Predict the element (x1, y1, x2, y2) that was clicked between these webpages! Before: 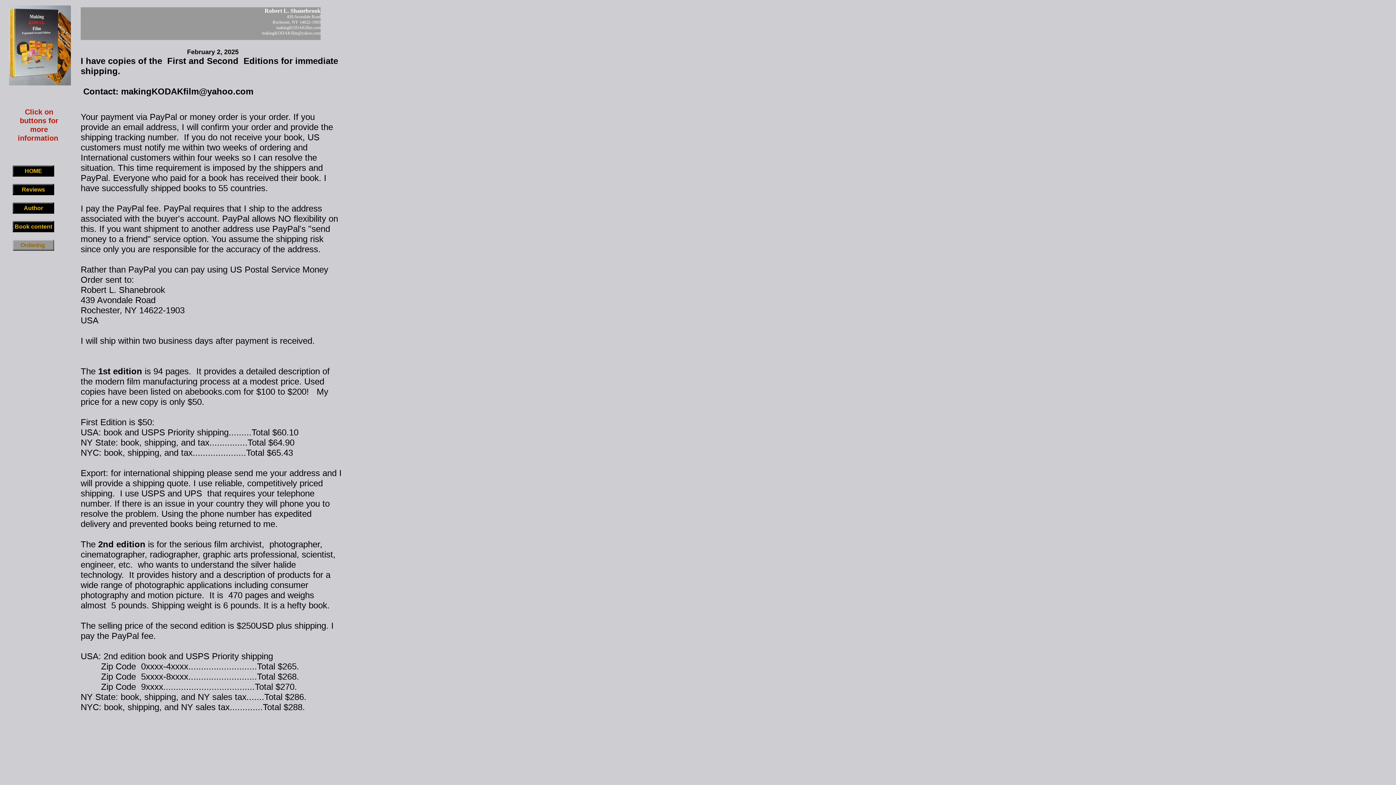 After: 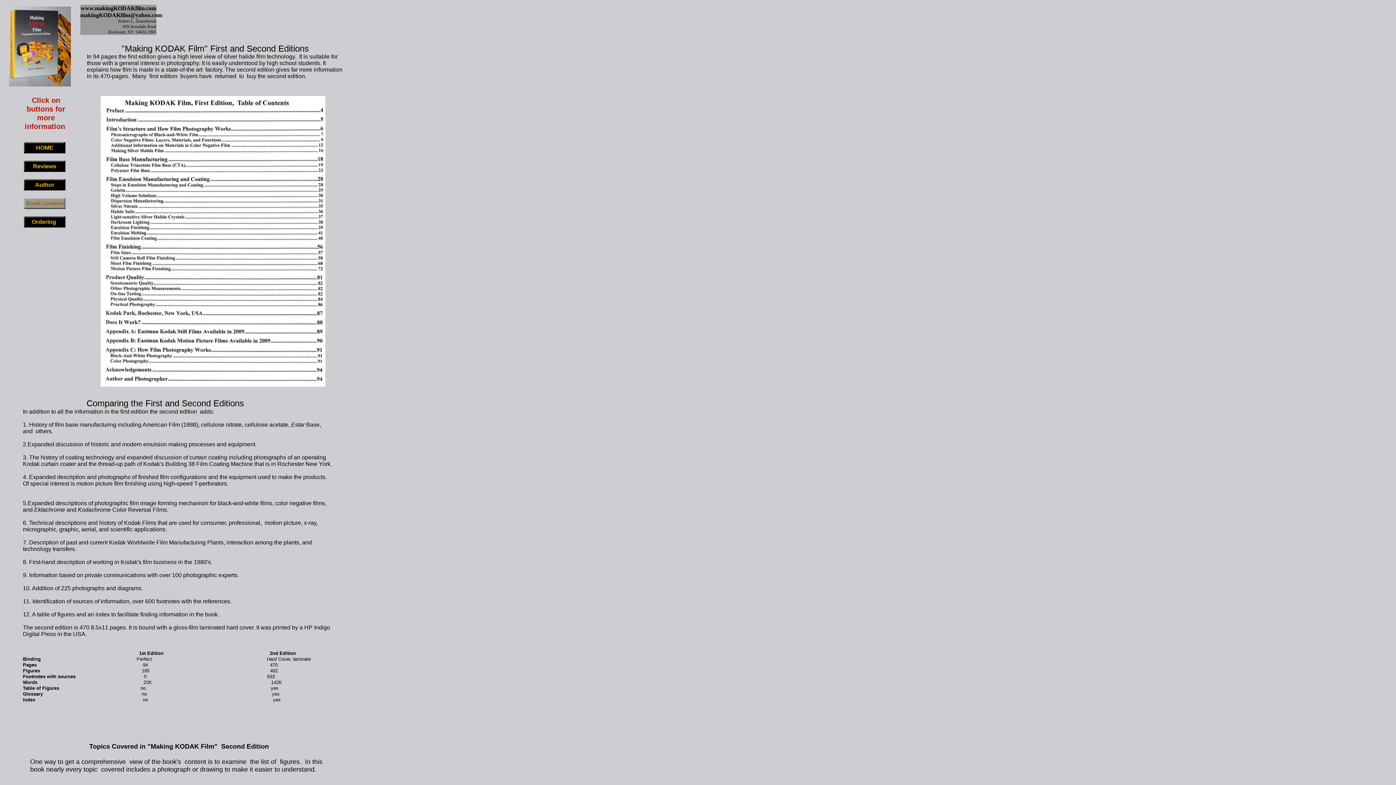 Action: label: Book content bbox: (12, 221, 54, 232)